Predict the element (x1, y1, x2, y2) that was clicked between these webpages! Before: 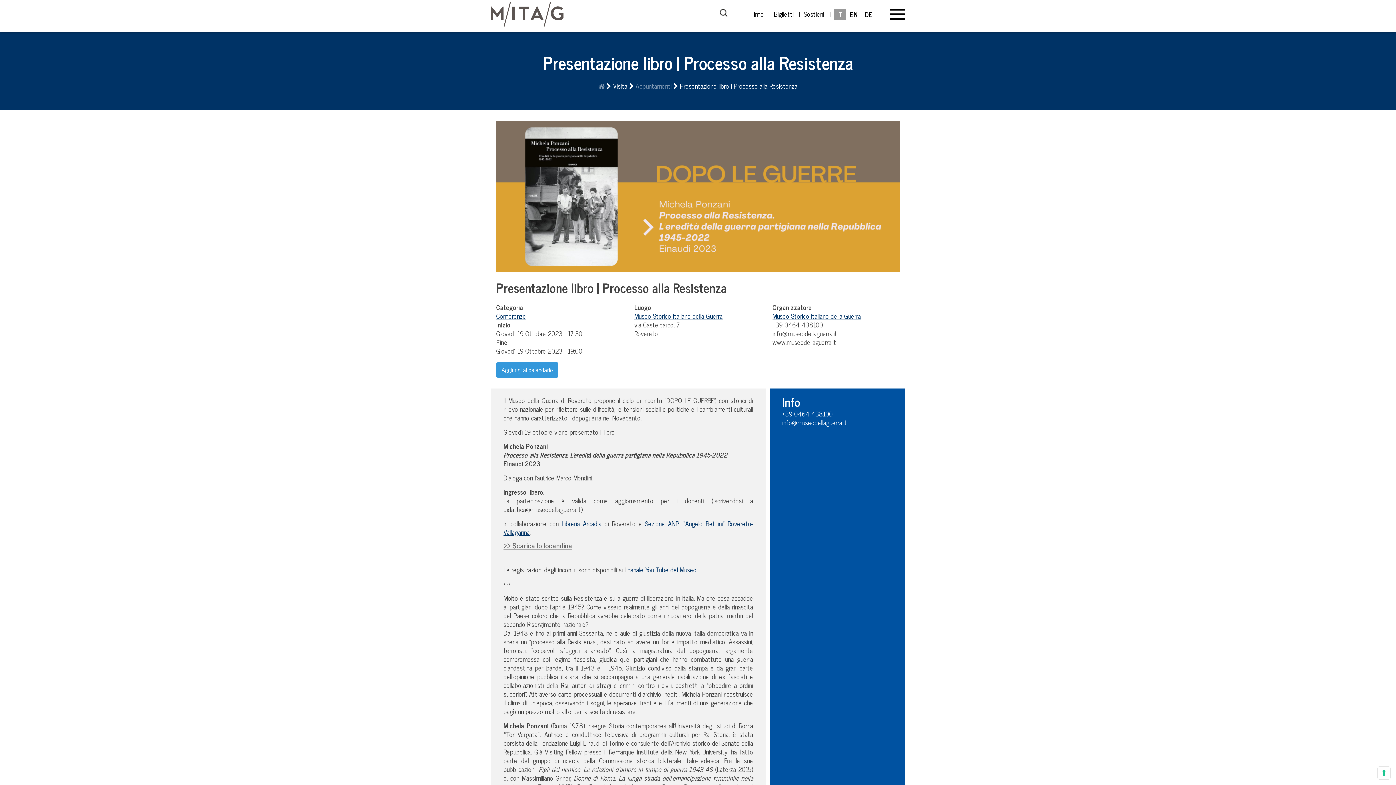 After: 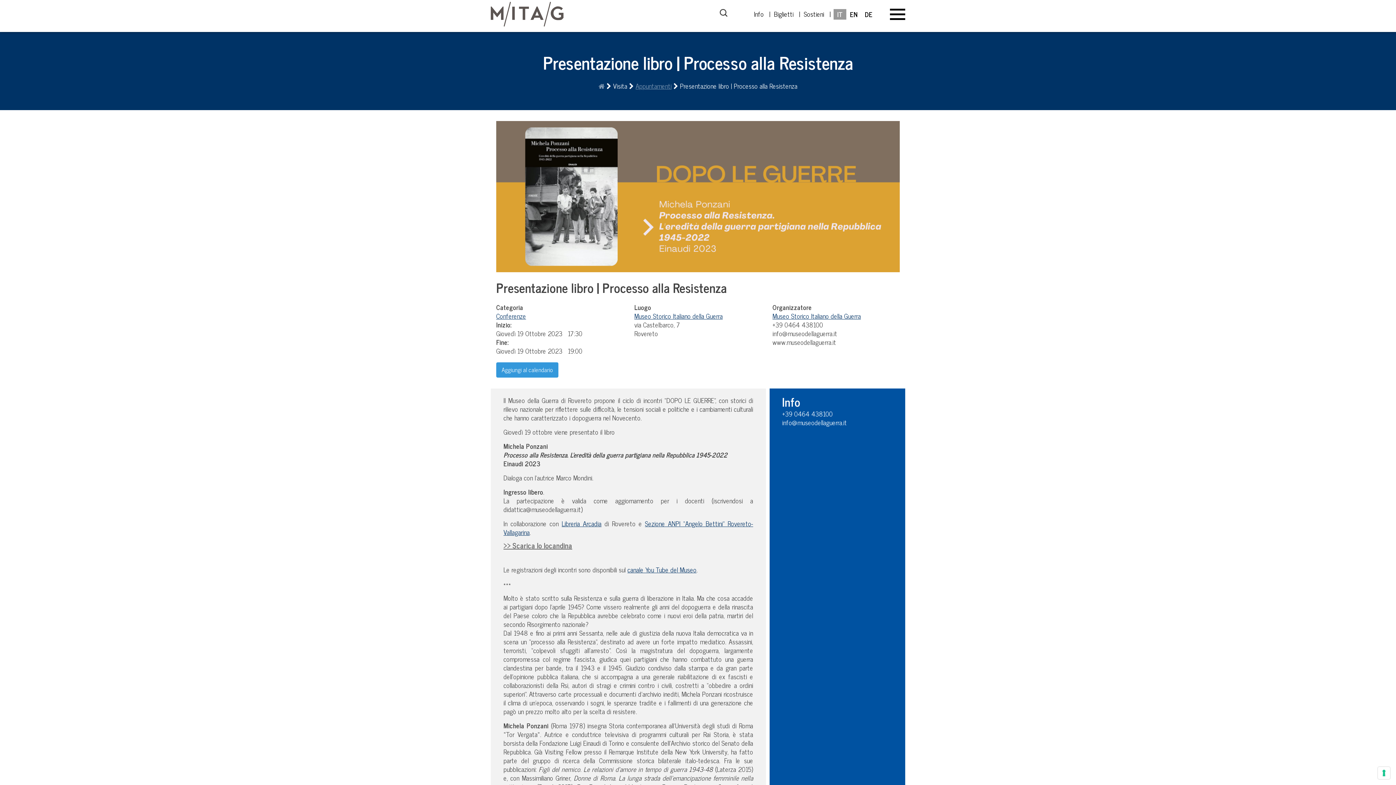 Action: bbox: (861, 8, 876, 19) label: DE